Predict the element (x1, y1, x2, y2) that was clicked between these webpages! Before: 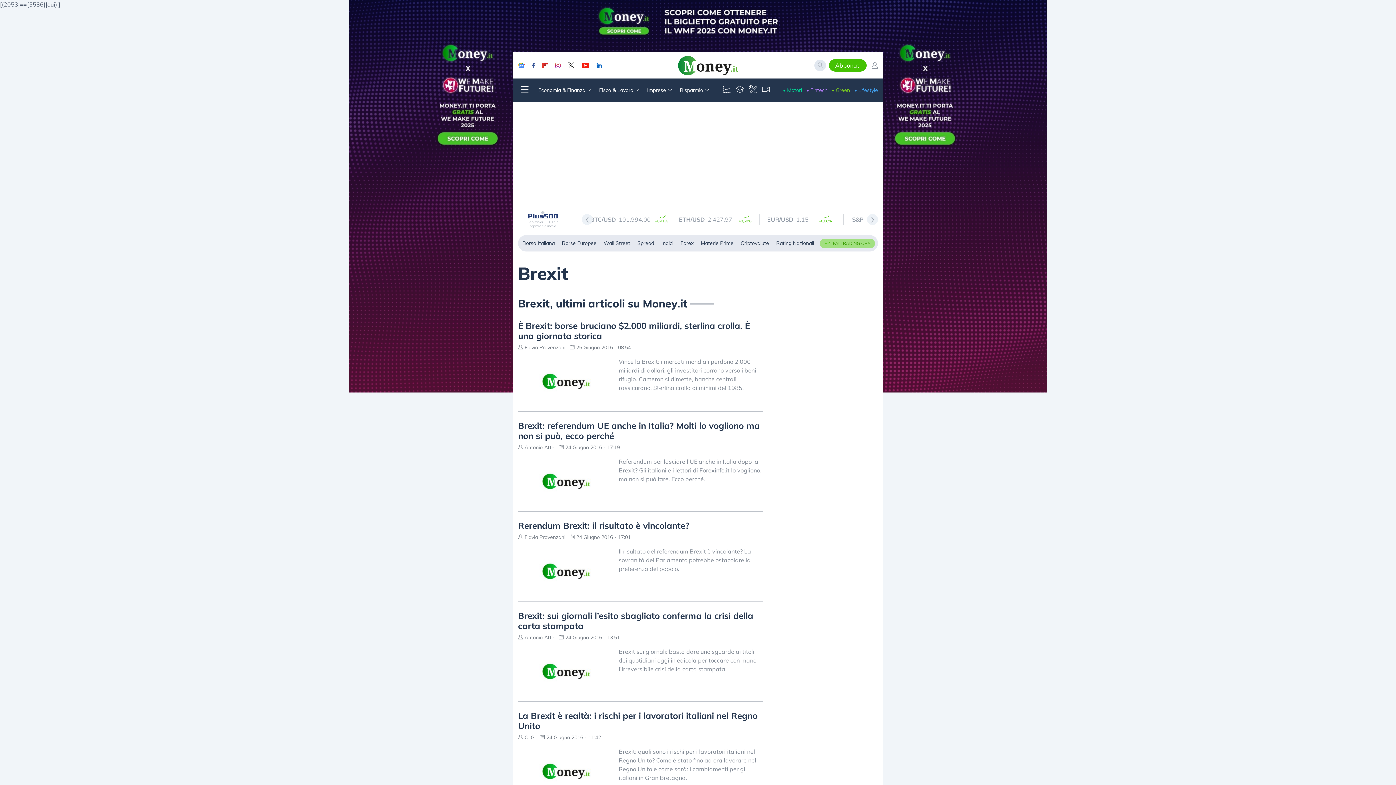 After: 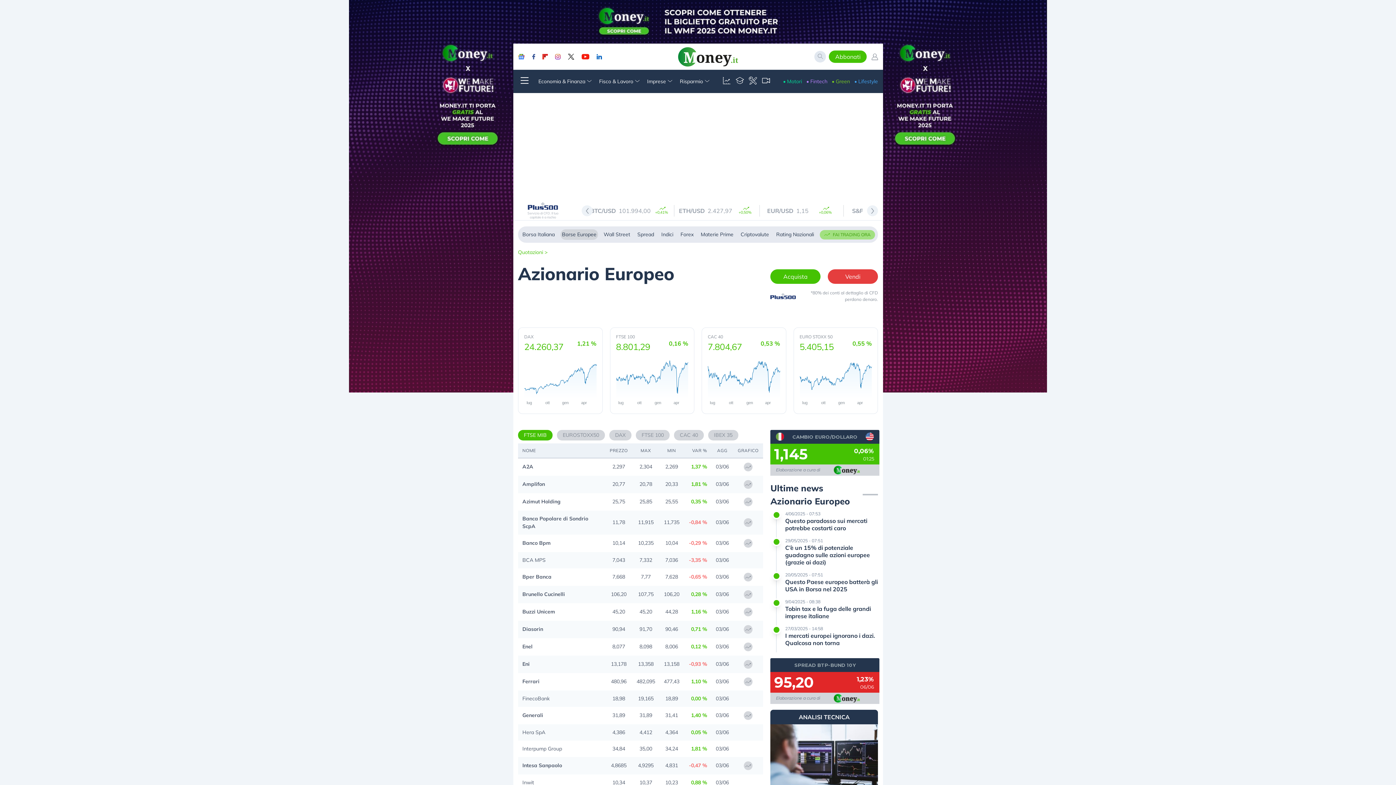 Action: bbox: (560, 238, 598, 248) label: Borse Europee